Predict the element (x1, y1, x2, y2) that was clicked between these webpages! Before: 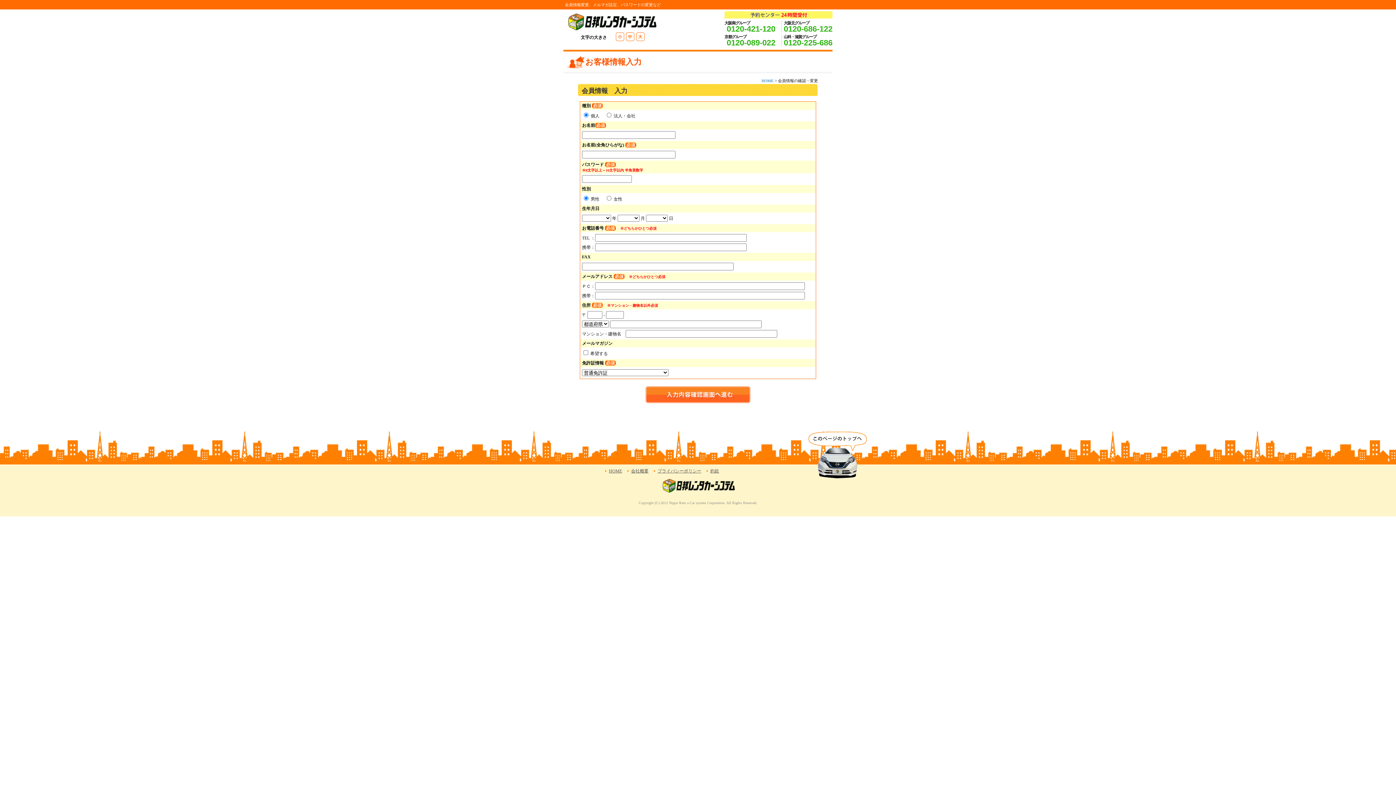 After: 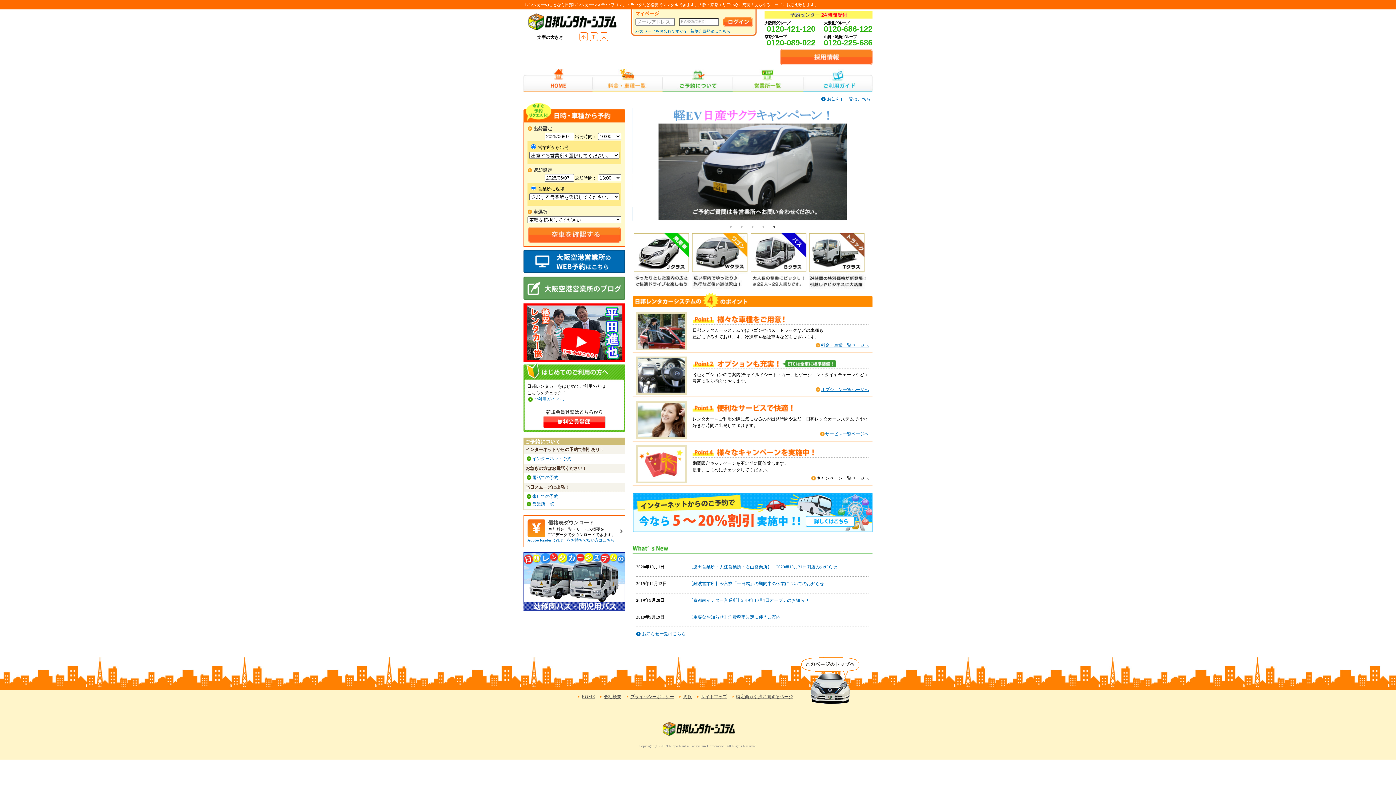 Action: bbox: (567, 26, 658, 31)